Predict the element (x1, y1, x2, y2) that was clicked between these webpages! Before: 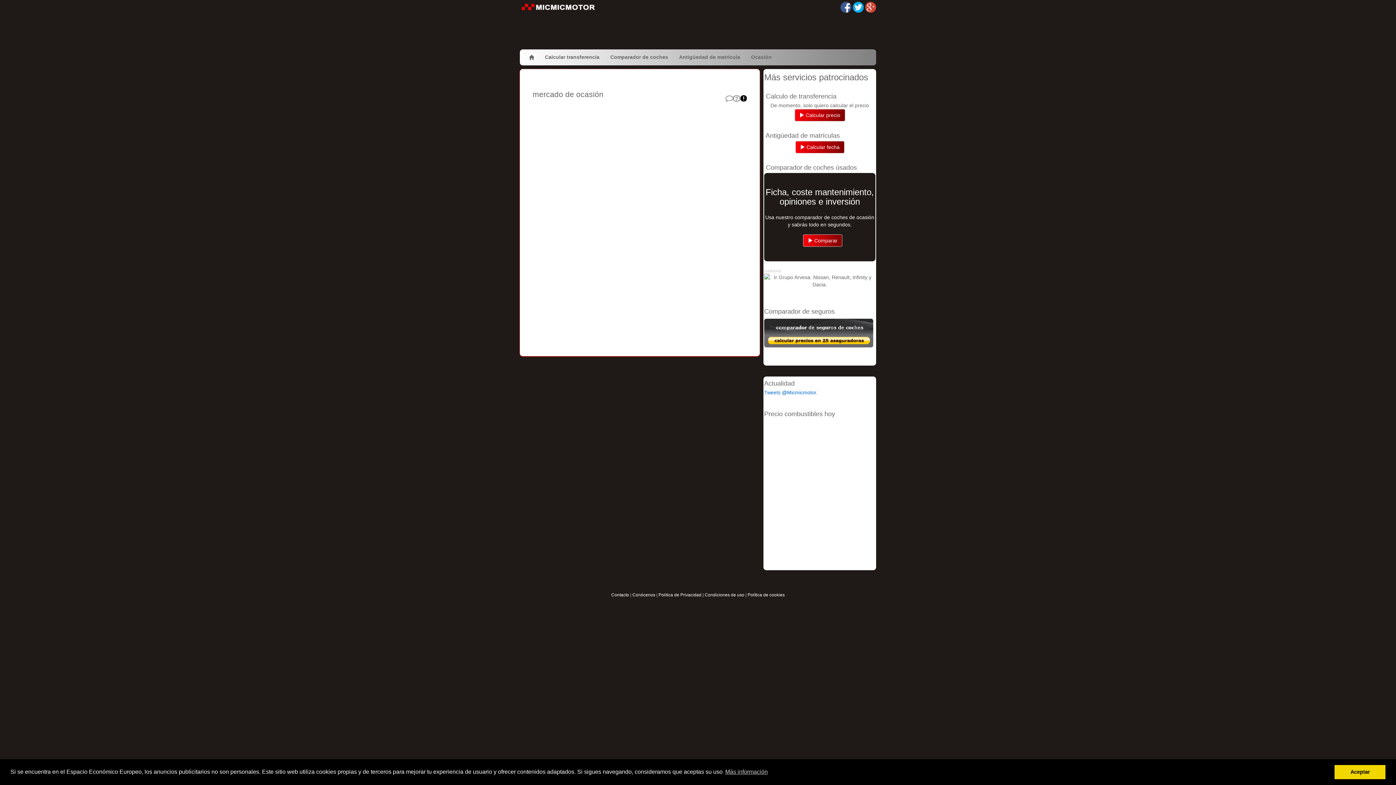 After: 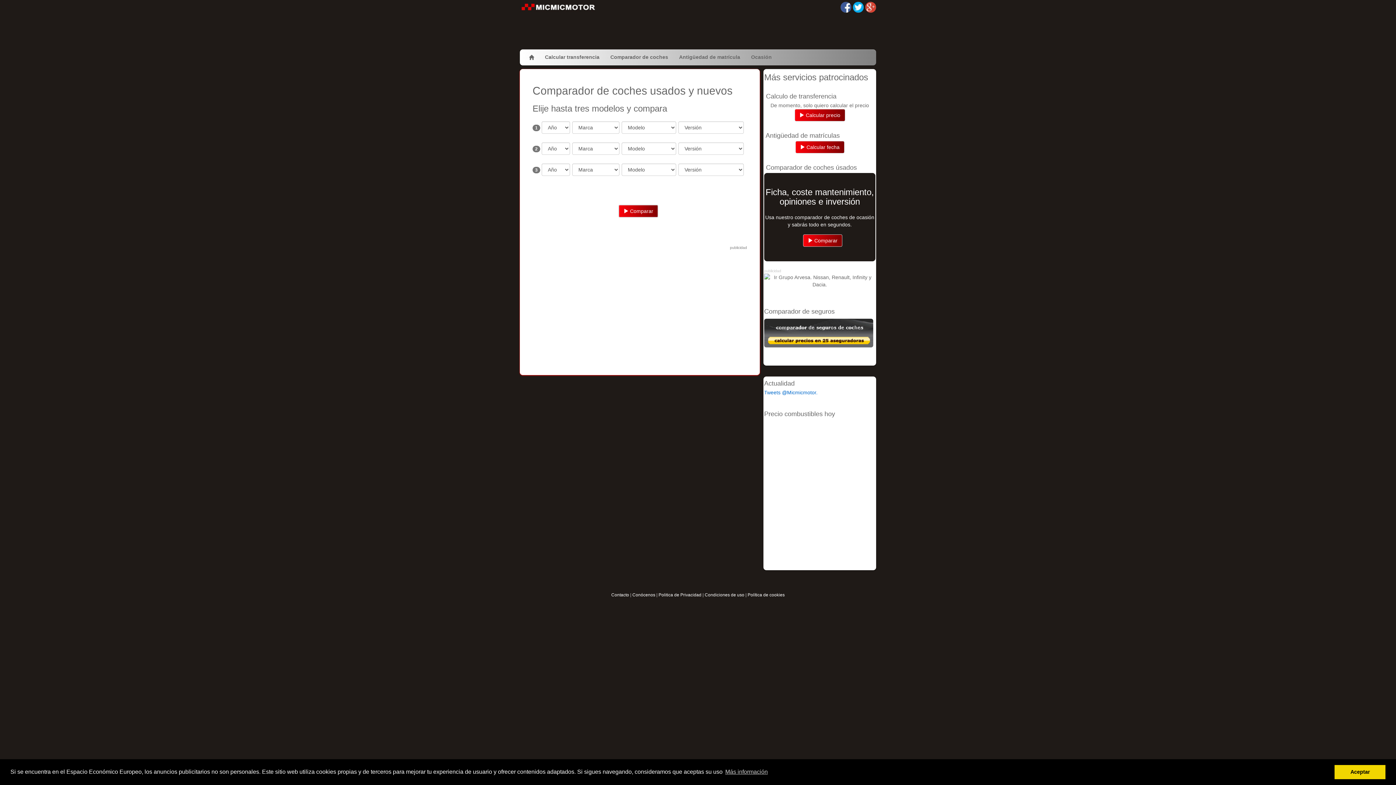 Action: label:  Comparar bbox: (803, 234, 842, 246)